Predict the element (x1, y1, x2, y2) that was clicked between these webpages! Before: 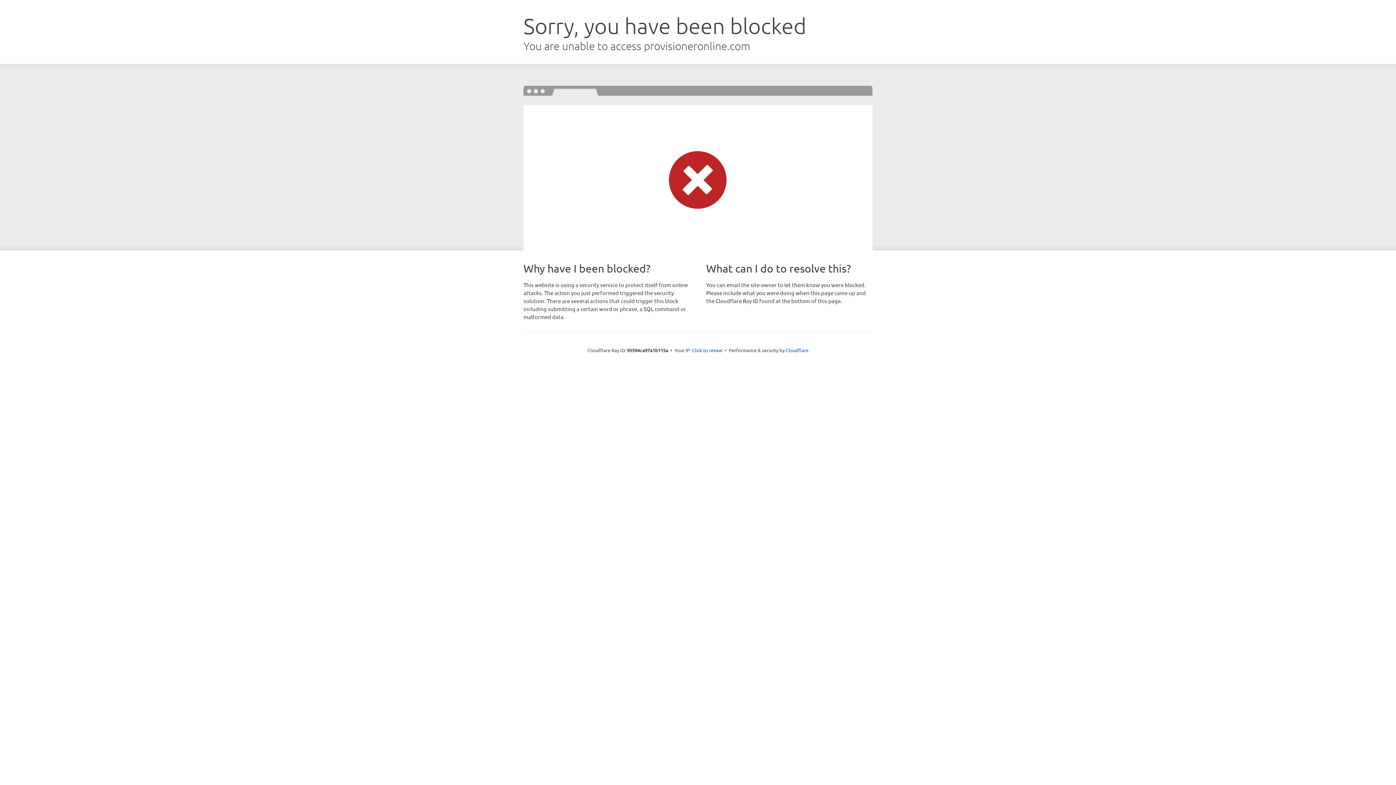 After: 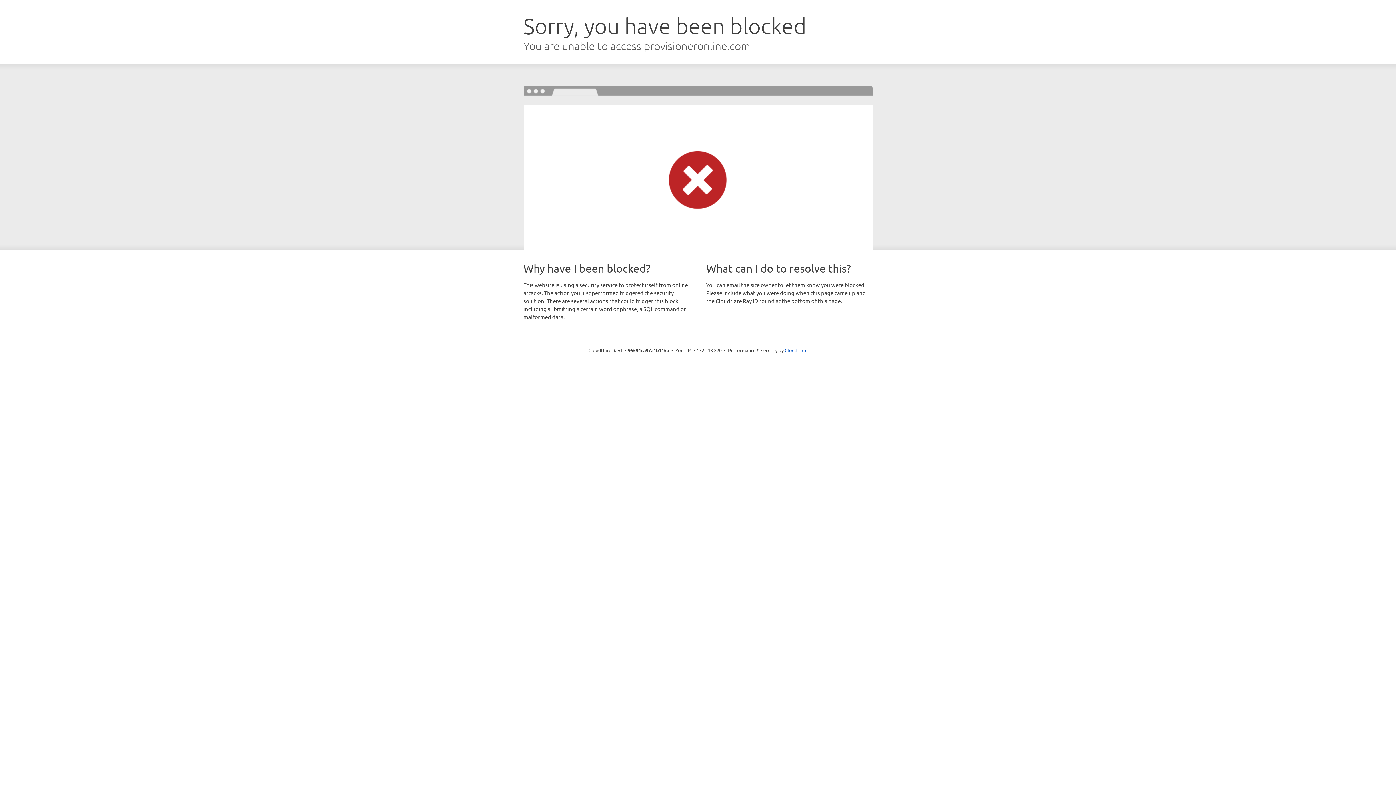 Action: label: Click to reveal bbox: (692, 346, 722, 353)